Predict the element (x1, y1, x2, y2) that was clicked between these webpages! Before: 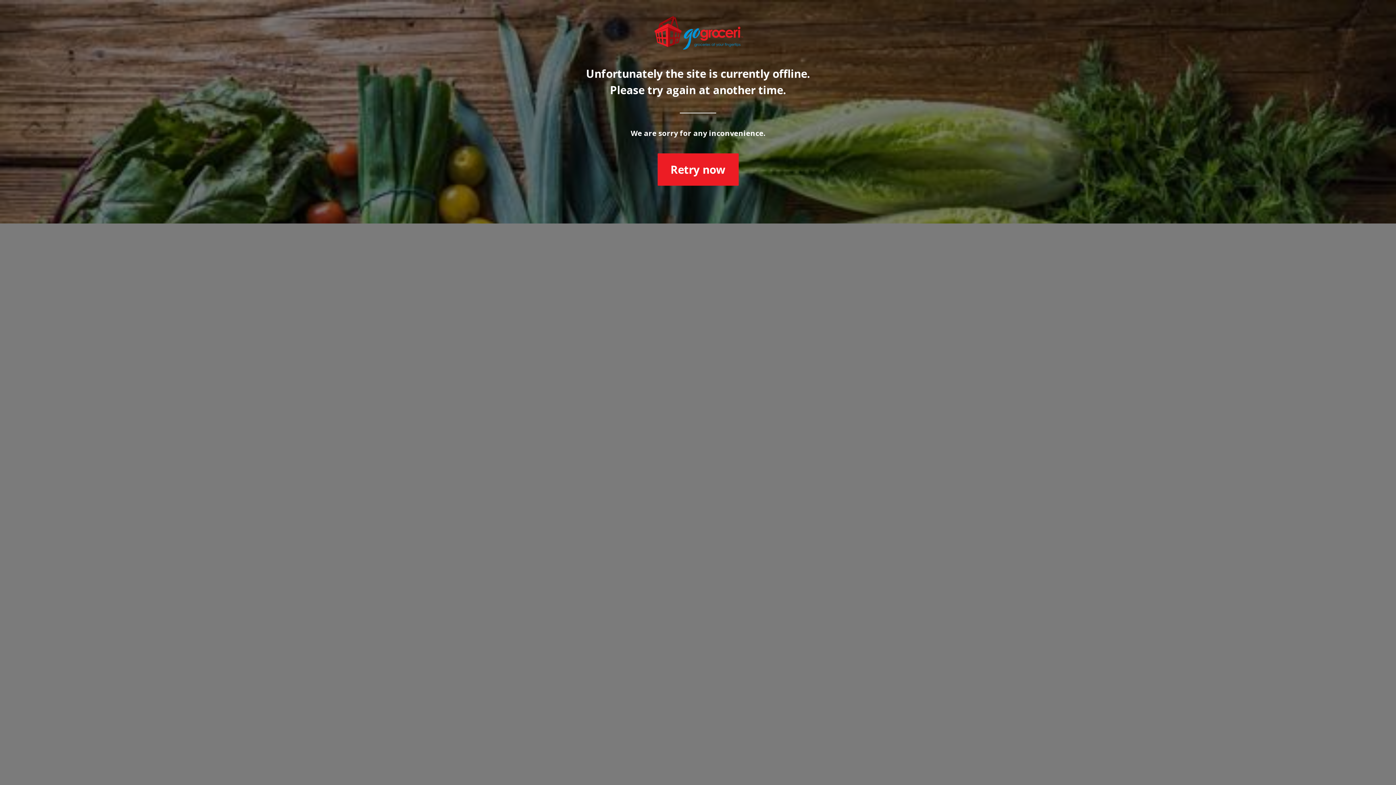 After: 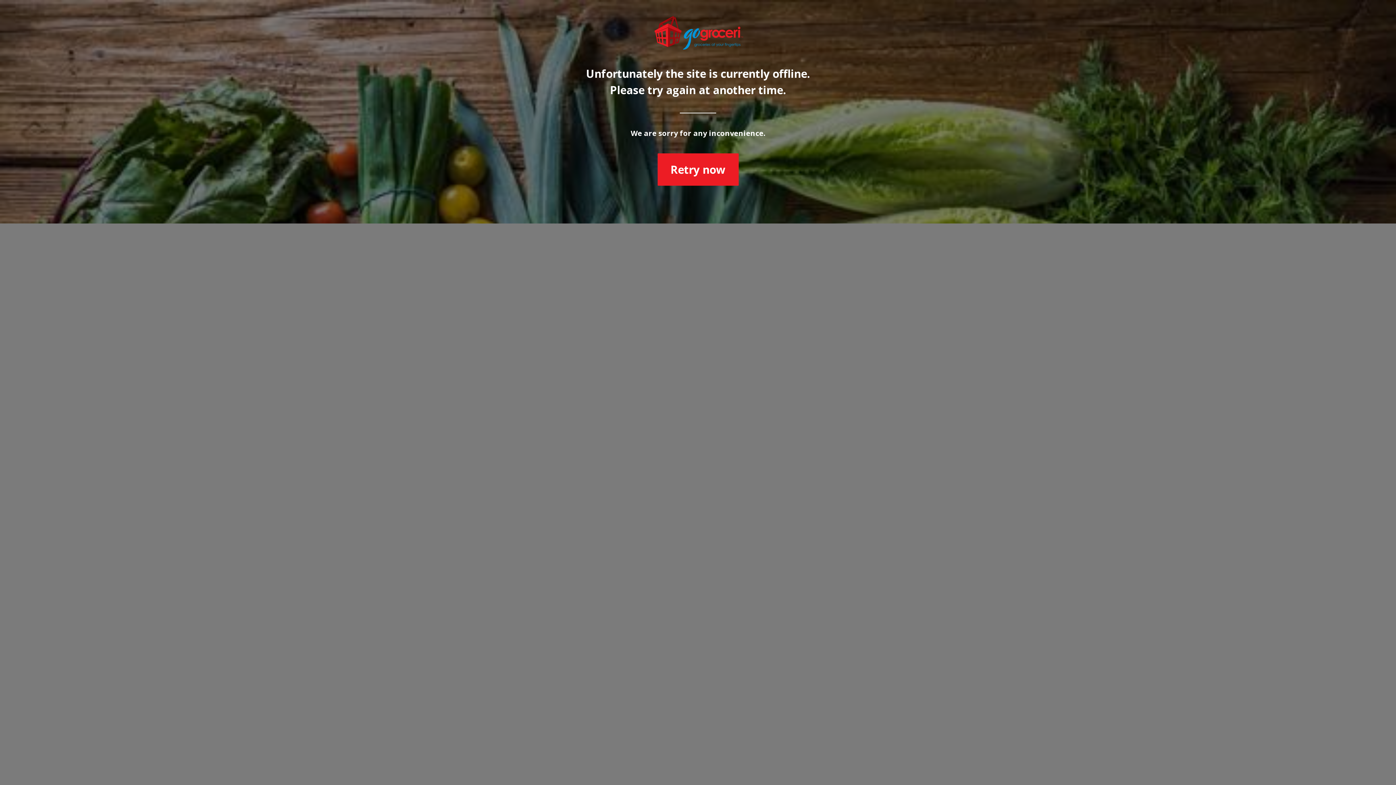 Action: label: Retry now bbox: (657, 153, 738, 185)